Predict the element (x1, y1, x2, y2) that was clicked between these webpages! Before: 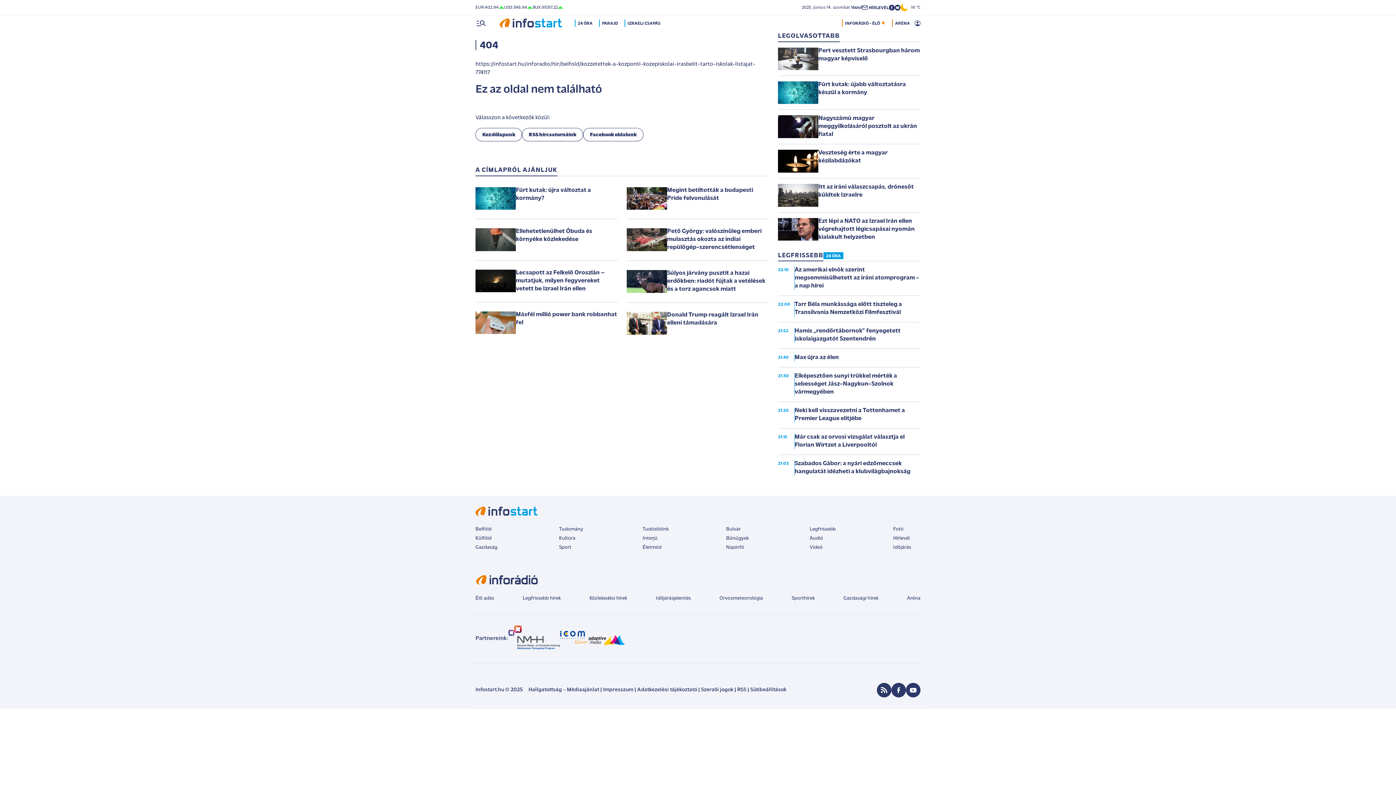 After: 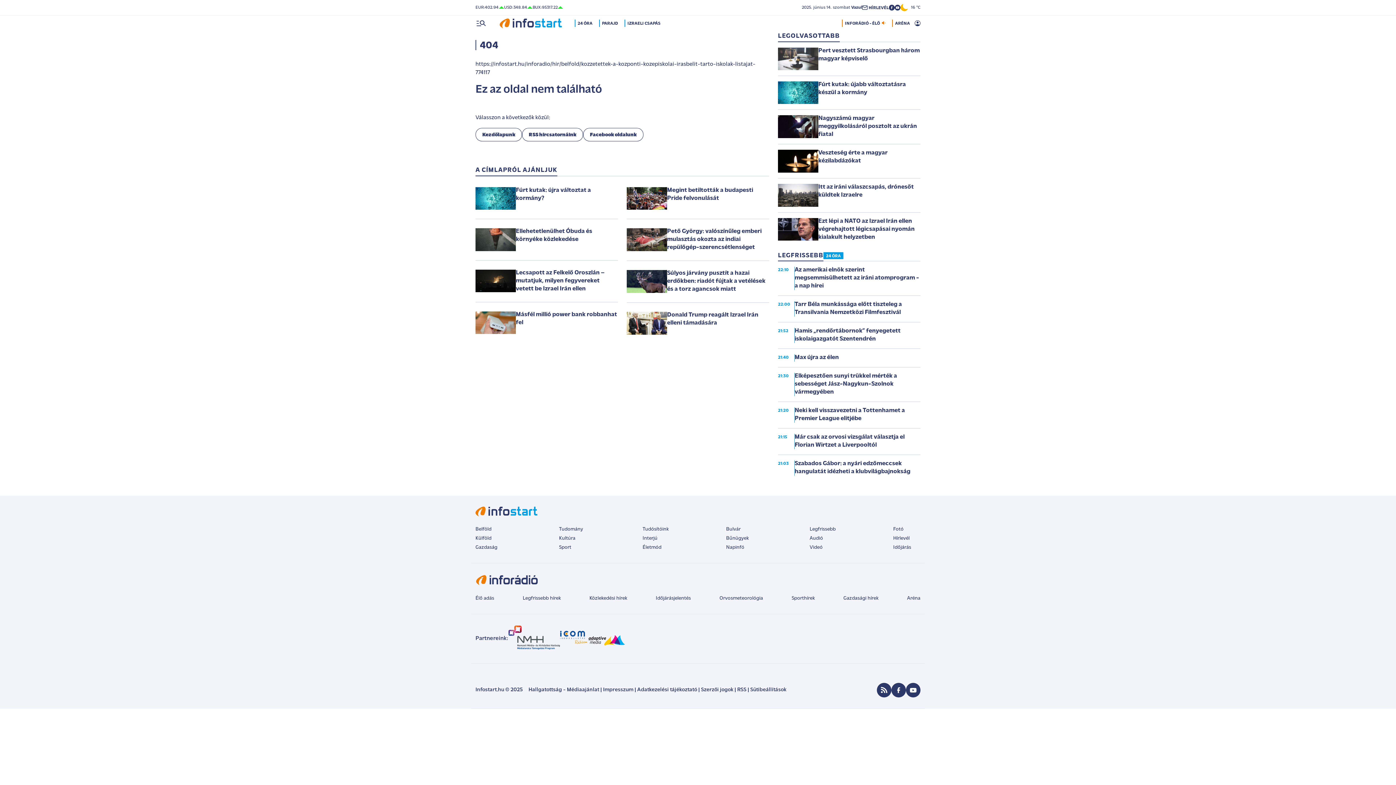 Action: bbox: (587, 634, 626, 640)